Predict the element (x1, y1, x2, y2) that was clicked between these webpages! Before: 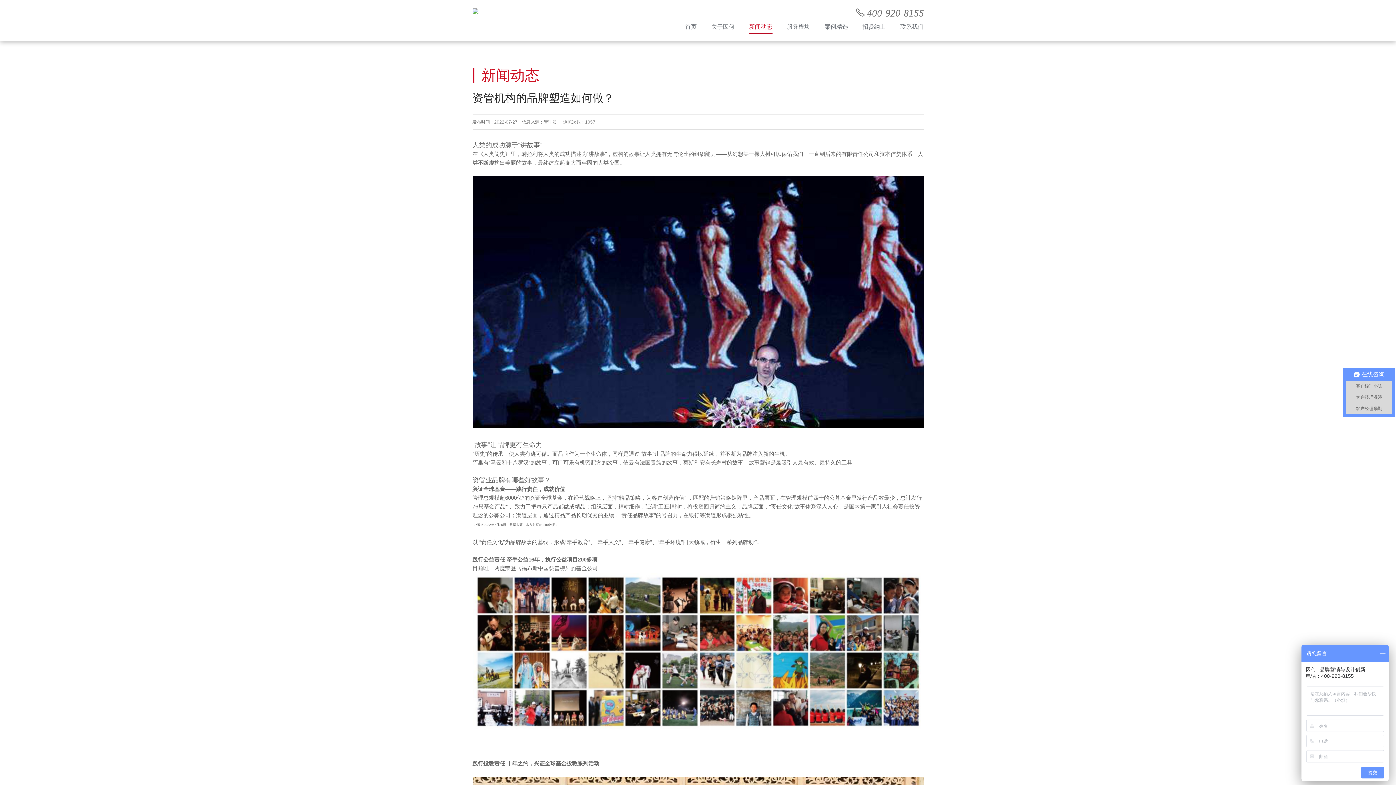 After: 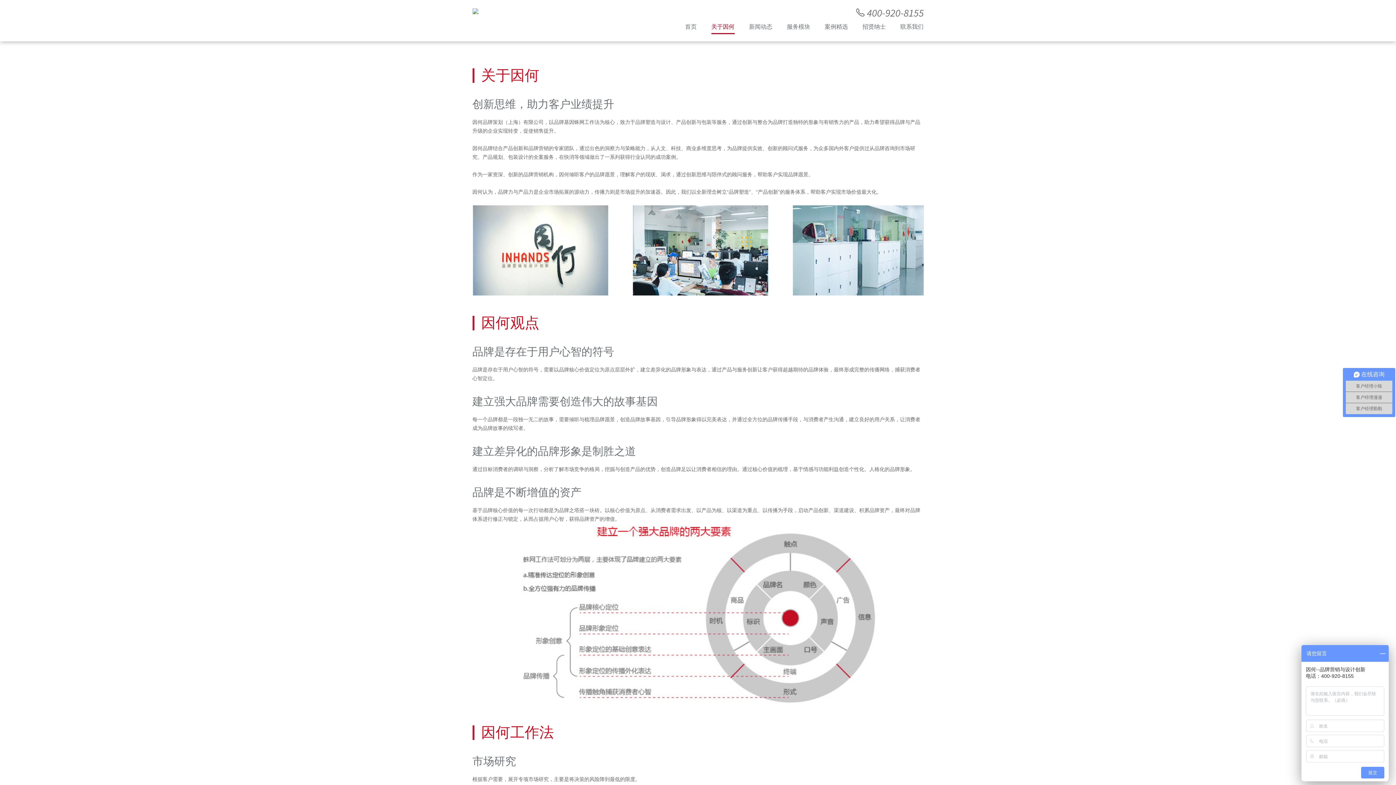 Action: bbox: (711, 24, 734, 30) label: 关于因何